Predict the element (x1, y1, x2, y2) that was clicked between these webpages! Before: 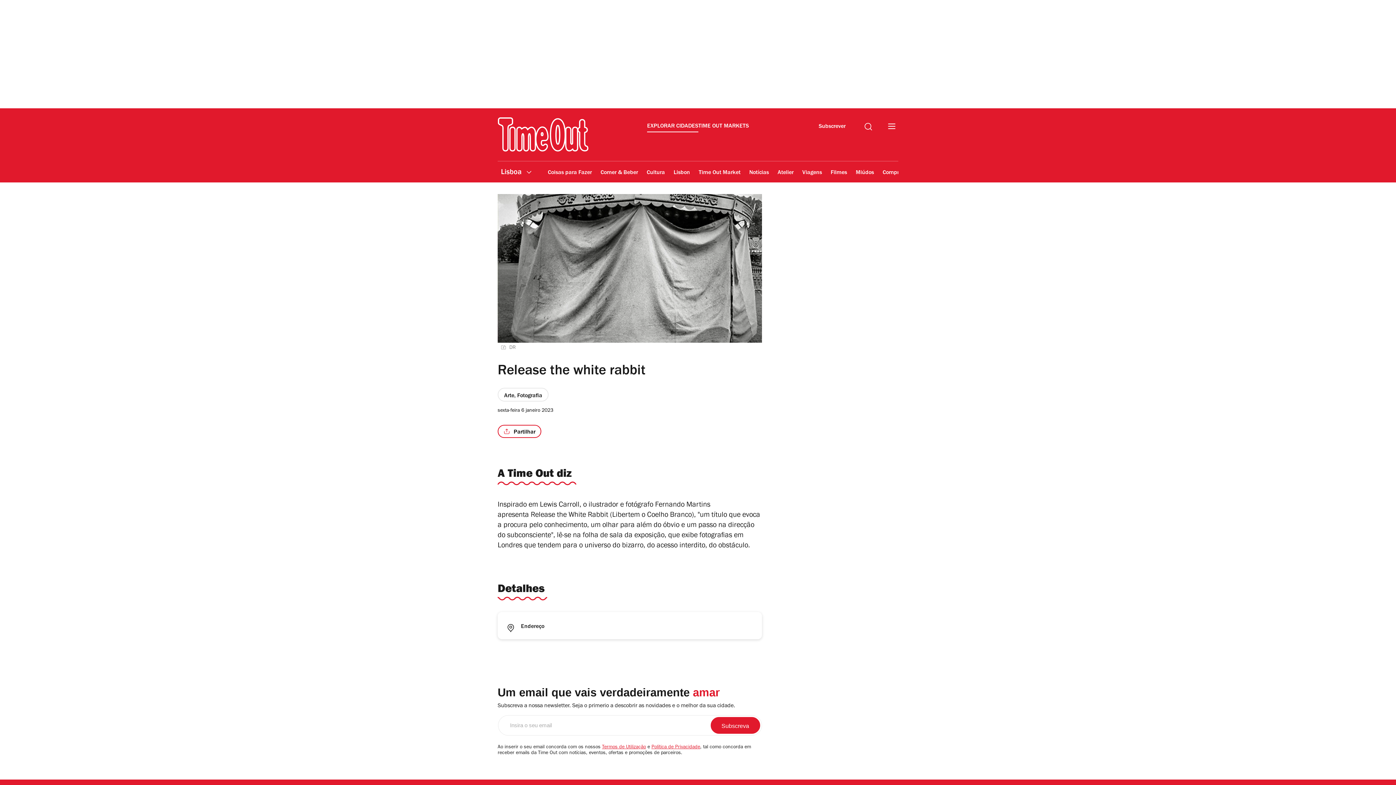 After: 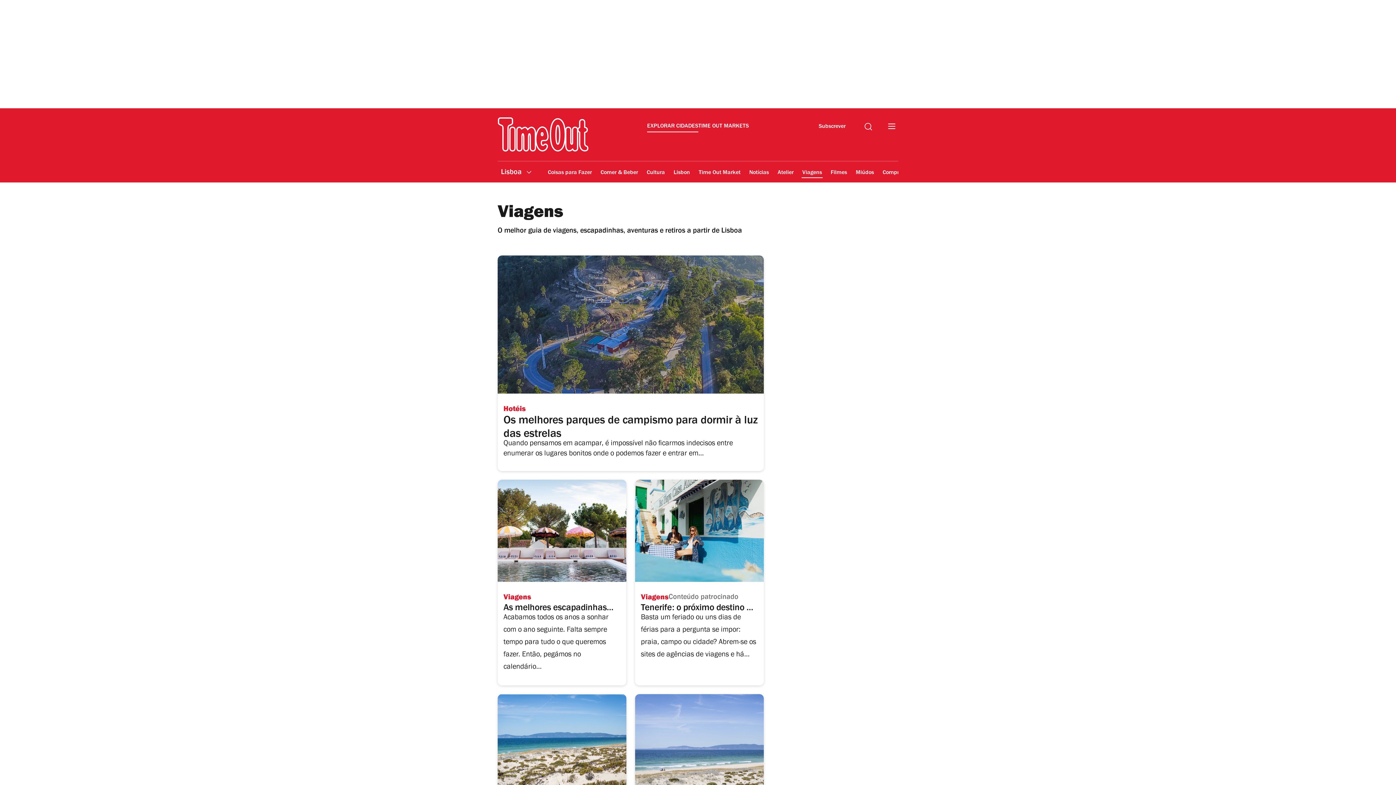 Action: bbox: (801, 164, 822, 181) label: Viagens